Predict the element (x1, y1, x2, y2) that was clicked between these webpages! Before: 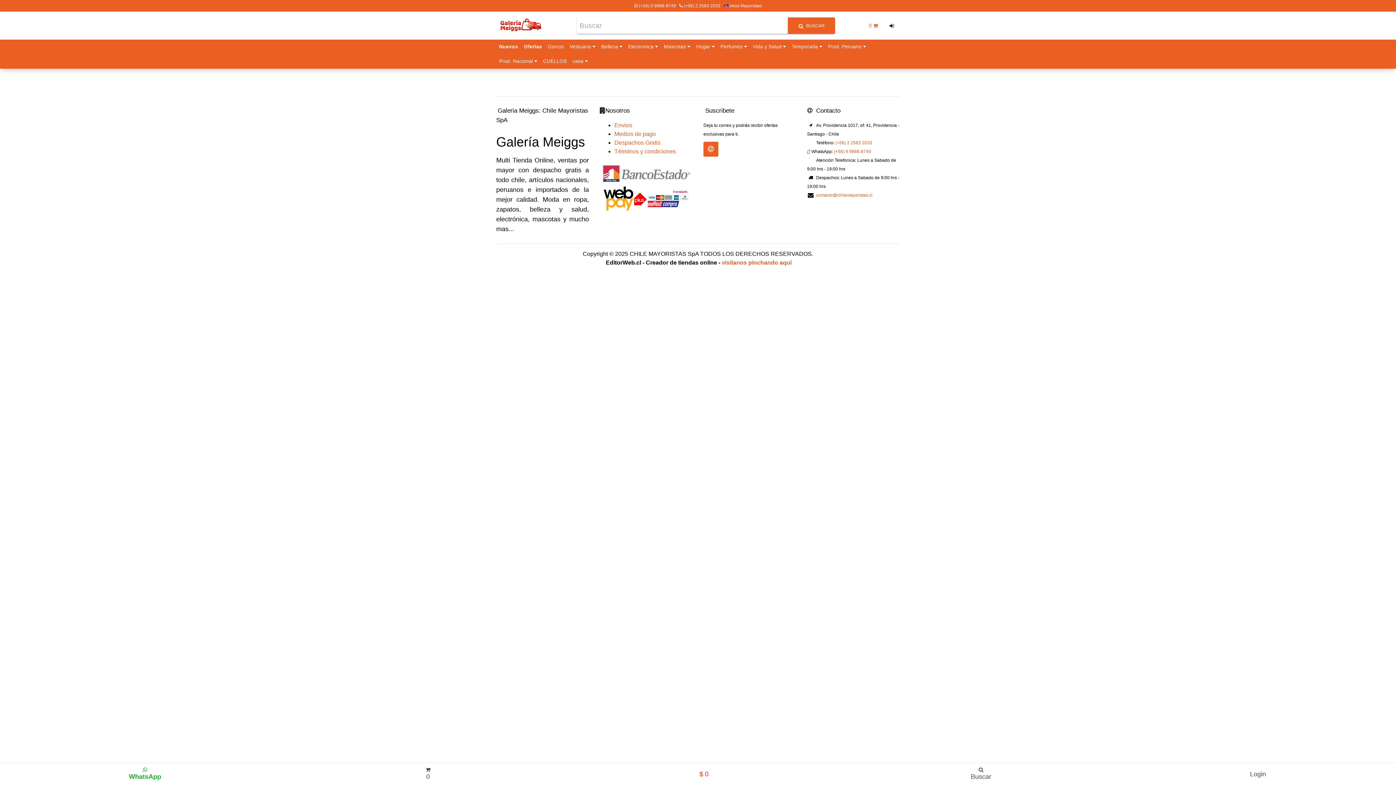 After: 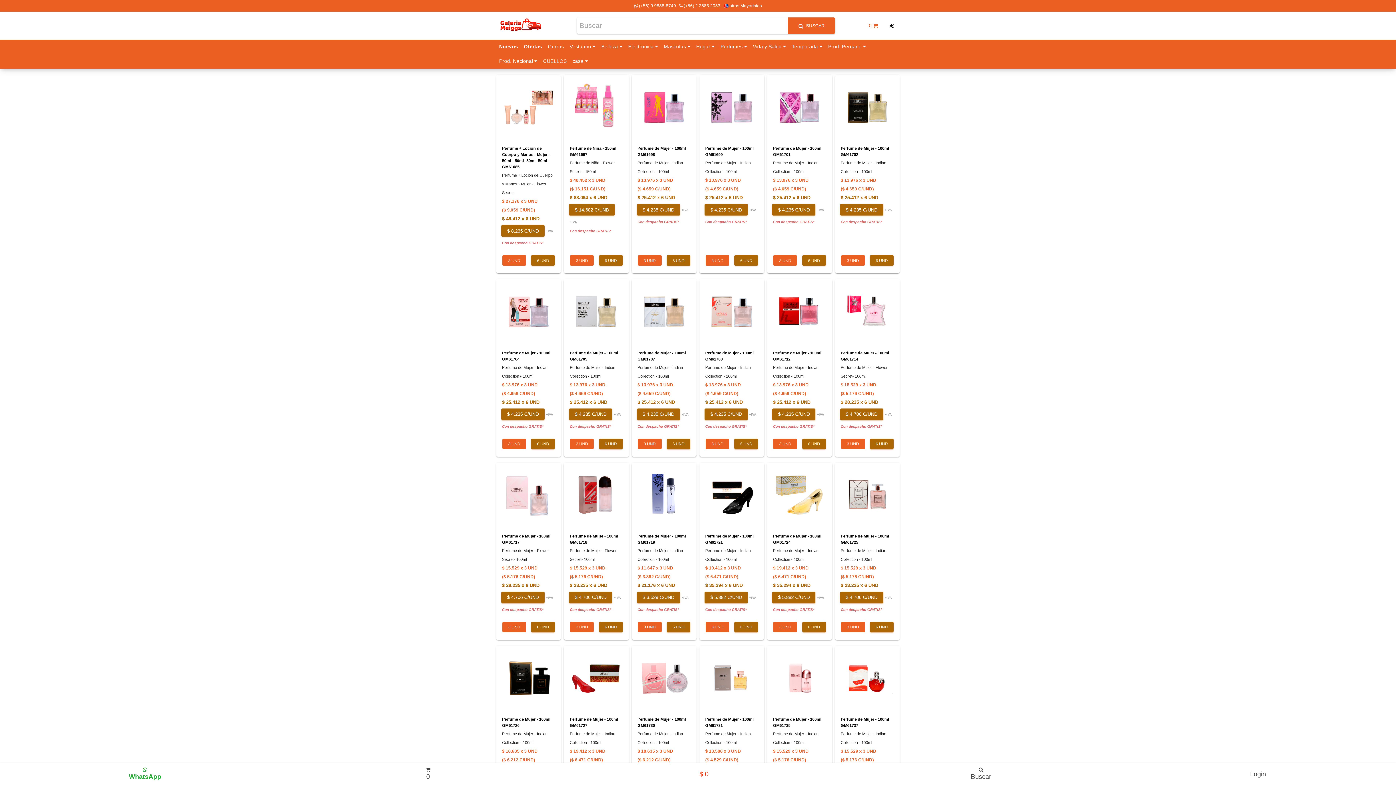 Action: label: Perfumes
  bbox: (717, 39, 750, 54)